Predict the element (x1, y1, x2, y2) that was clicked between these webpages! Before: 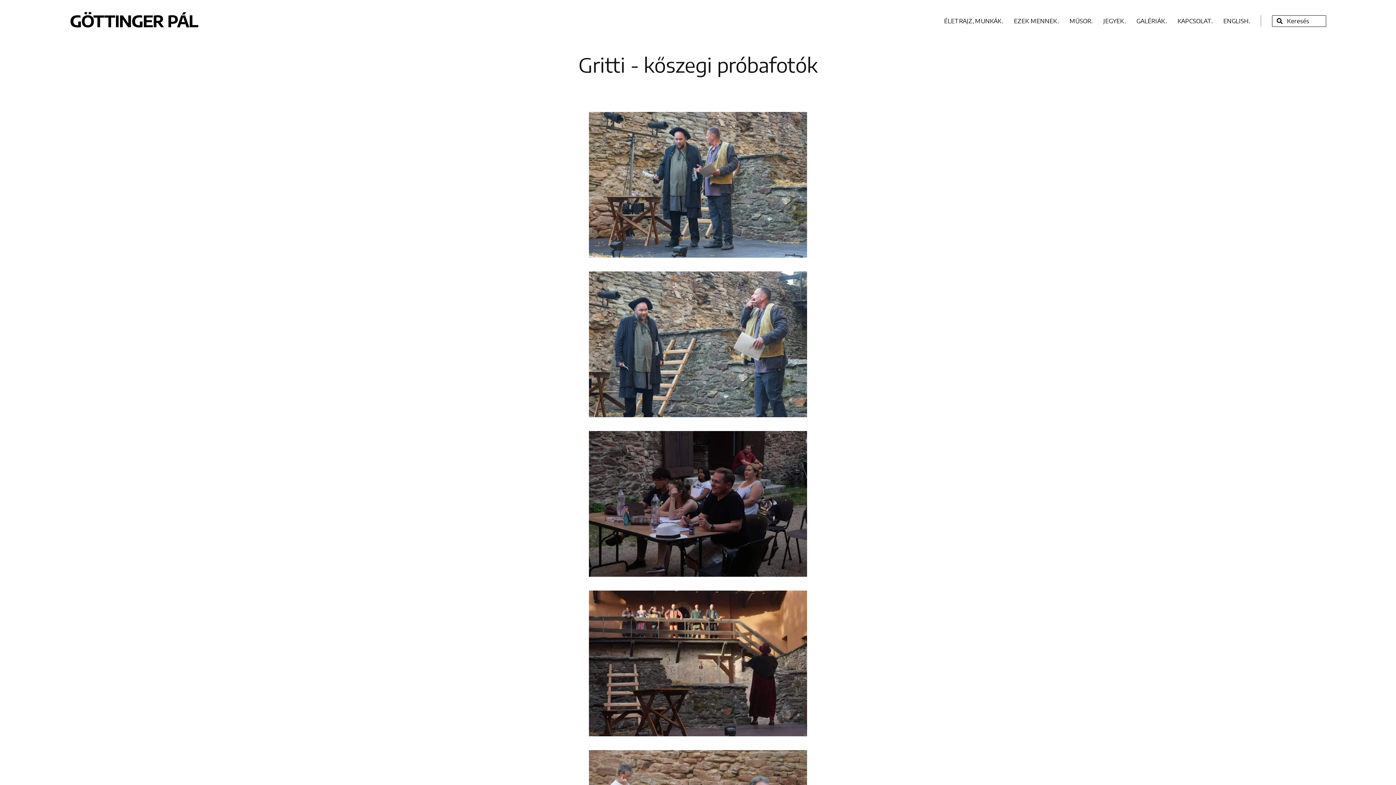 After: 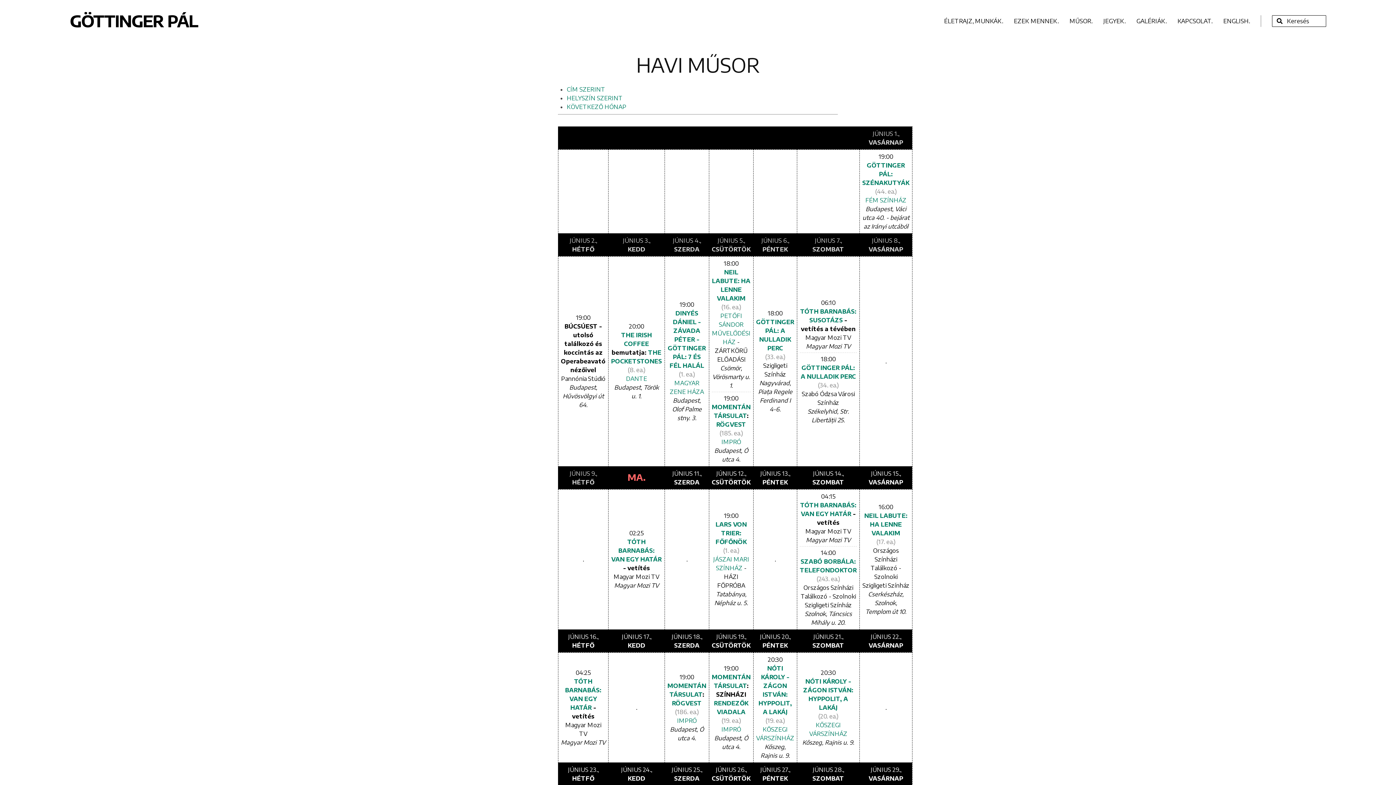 Action: bbox: (1069, 17, 1092, 24) label: MŰSOR.